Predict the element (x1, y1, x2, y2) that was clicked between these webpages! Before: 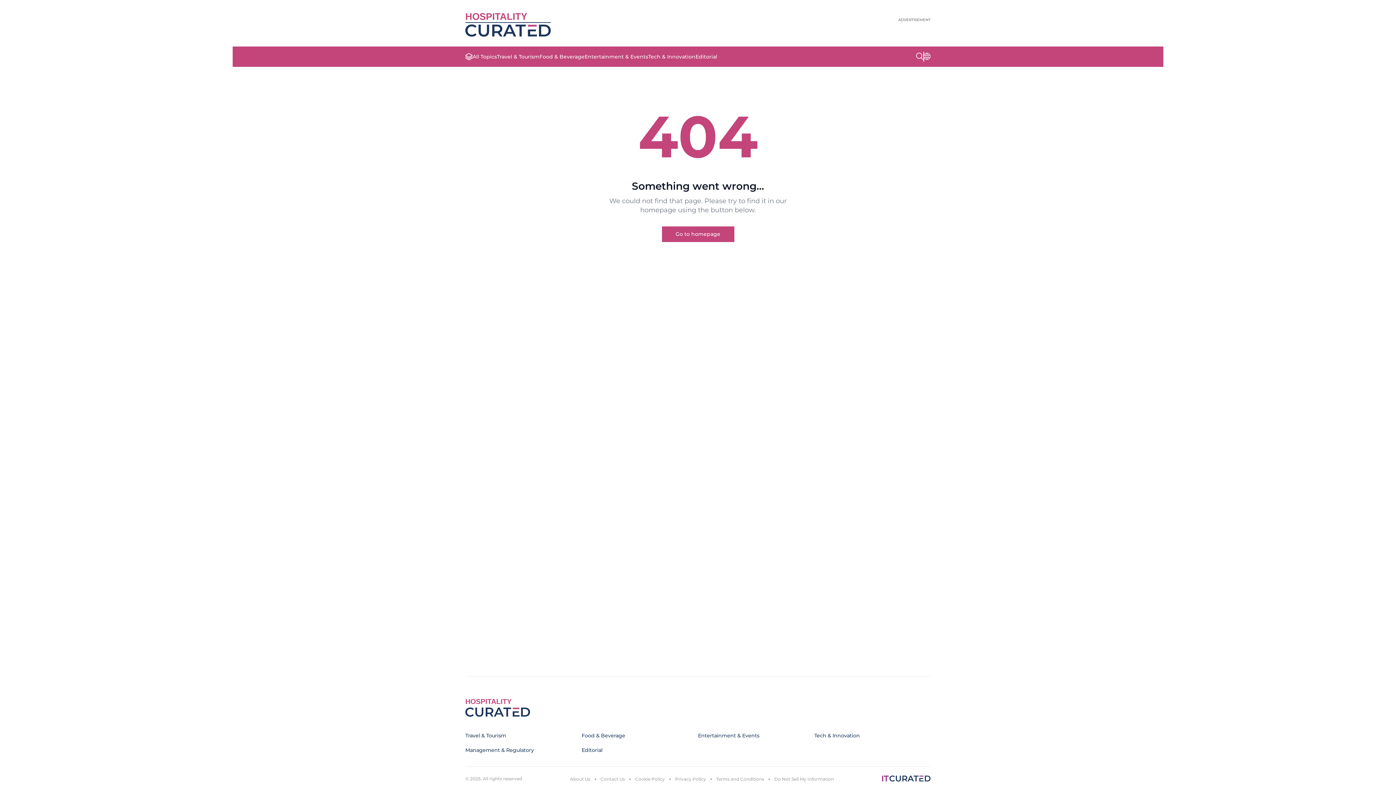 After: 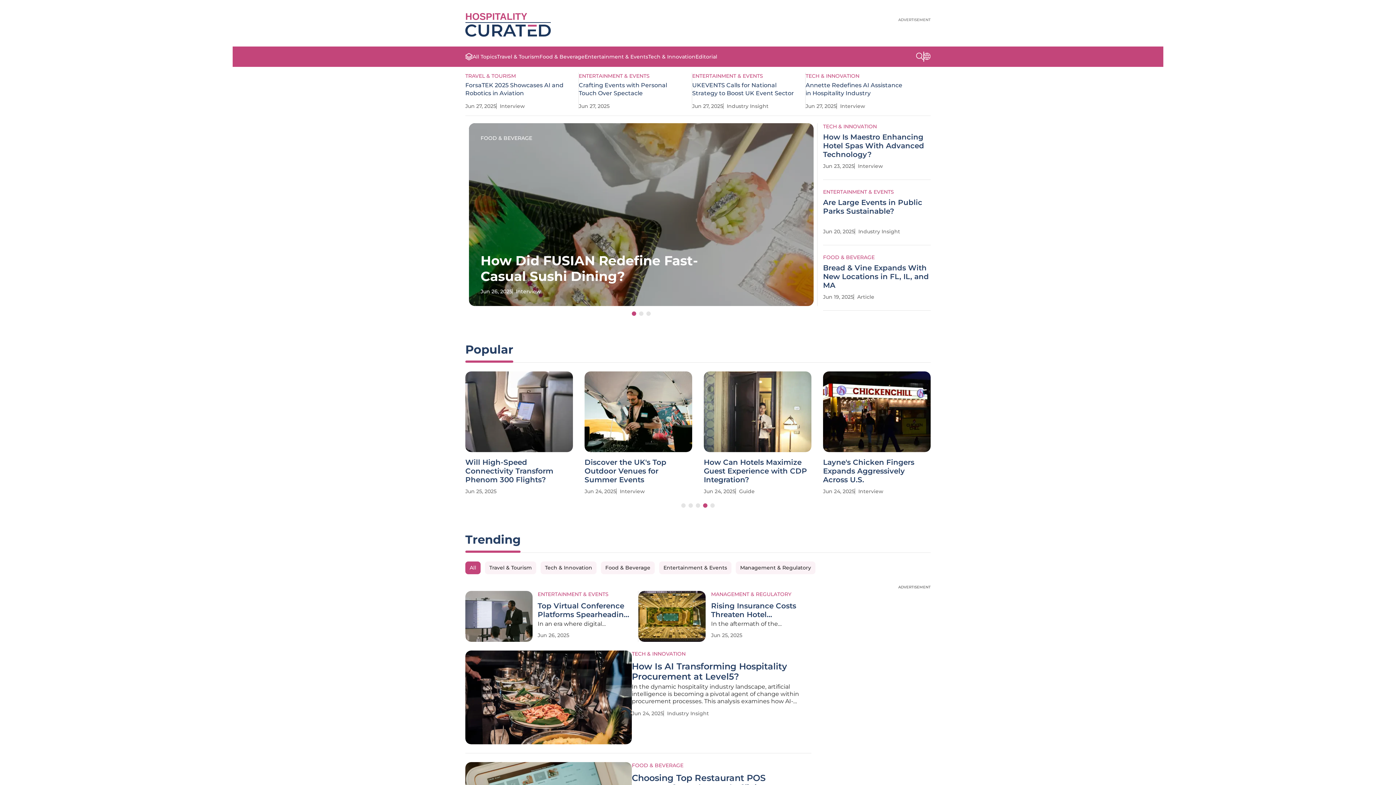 Action: bbox: (465, 694, 560, 720) label: HOSPITALITY